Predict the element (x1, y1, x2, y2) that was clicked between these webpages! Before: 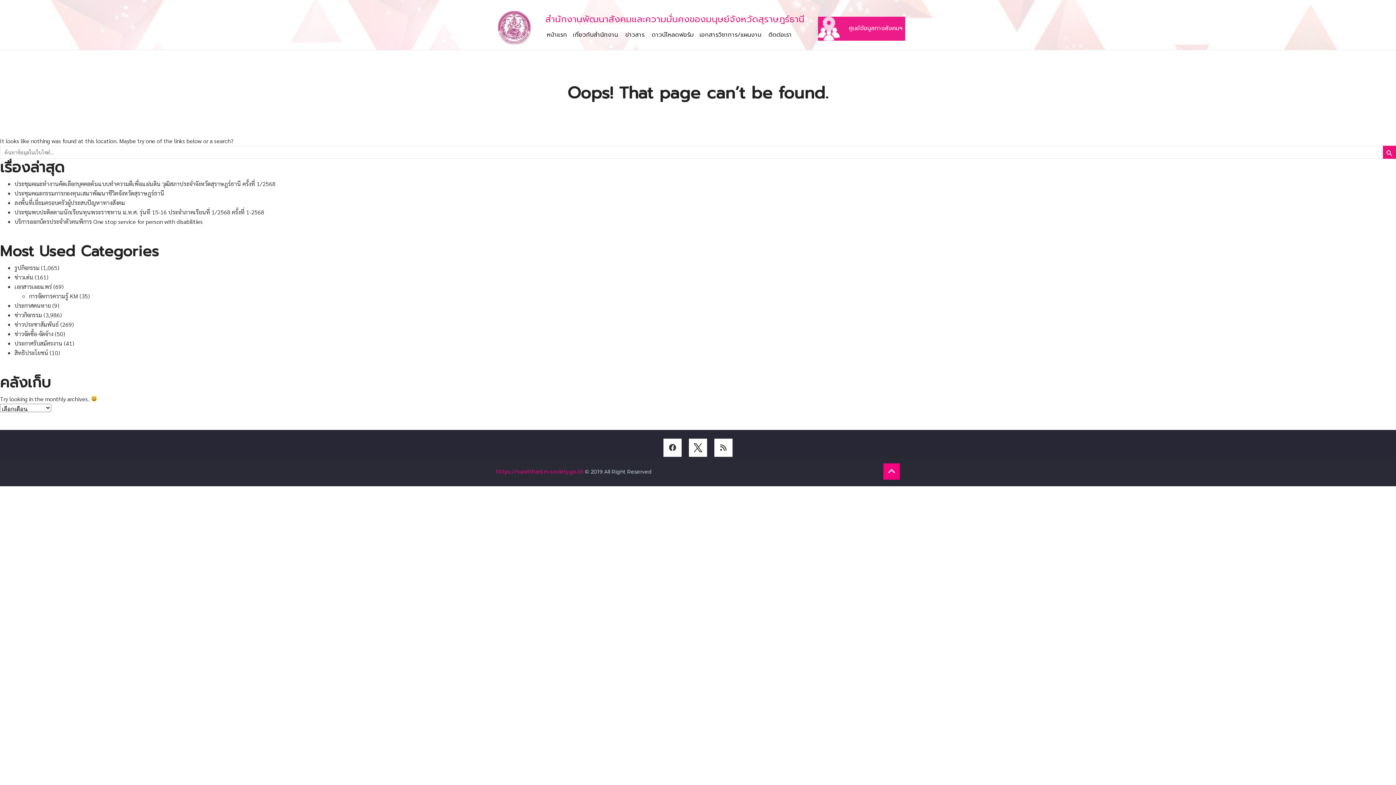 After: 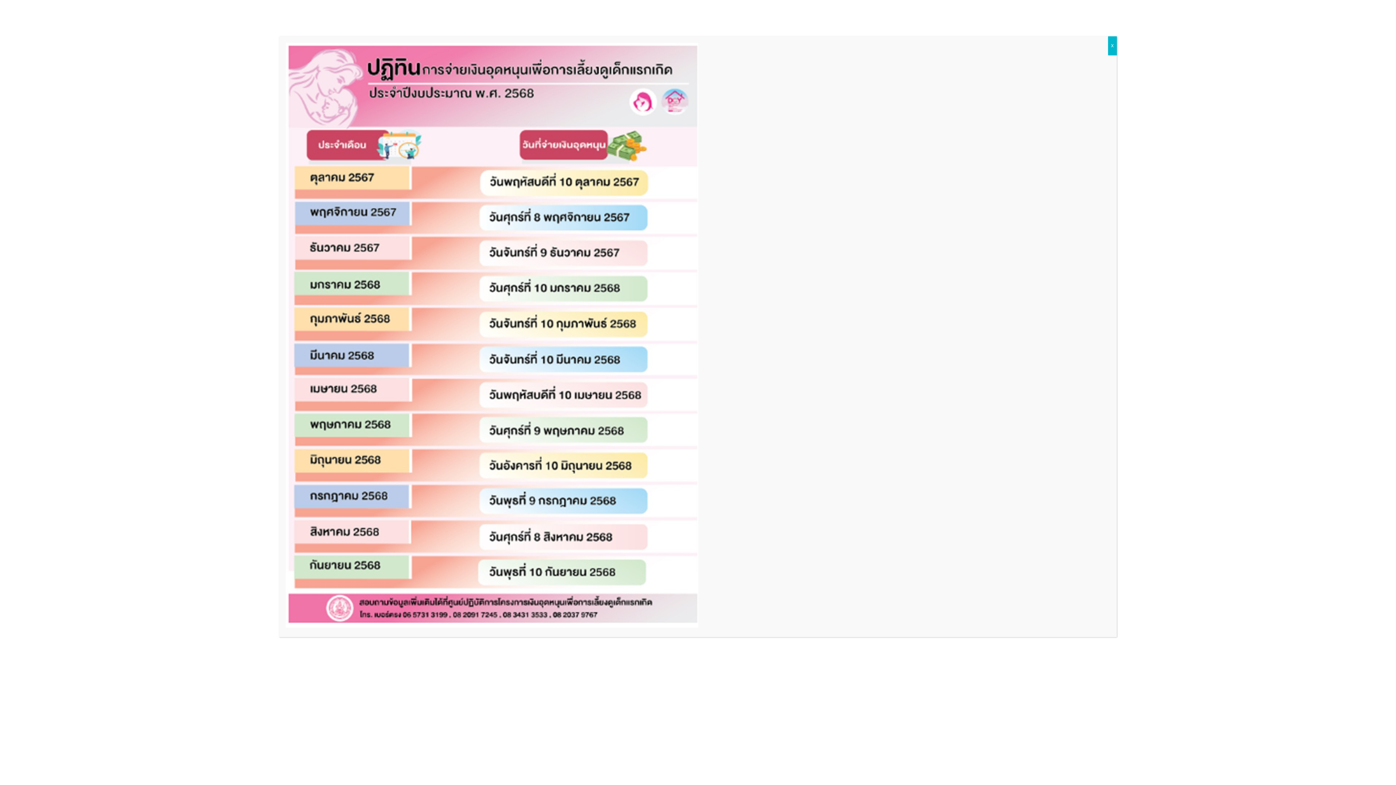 Action: label: https://suratthani.m-society.go.th bbox: (496, 467, 583, 475)